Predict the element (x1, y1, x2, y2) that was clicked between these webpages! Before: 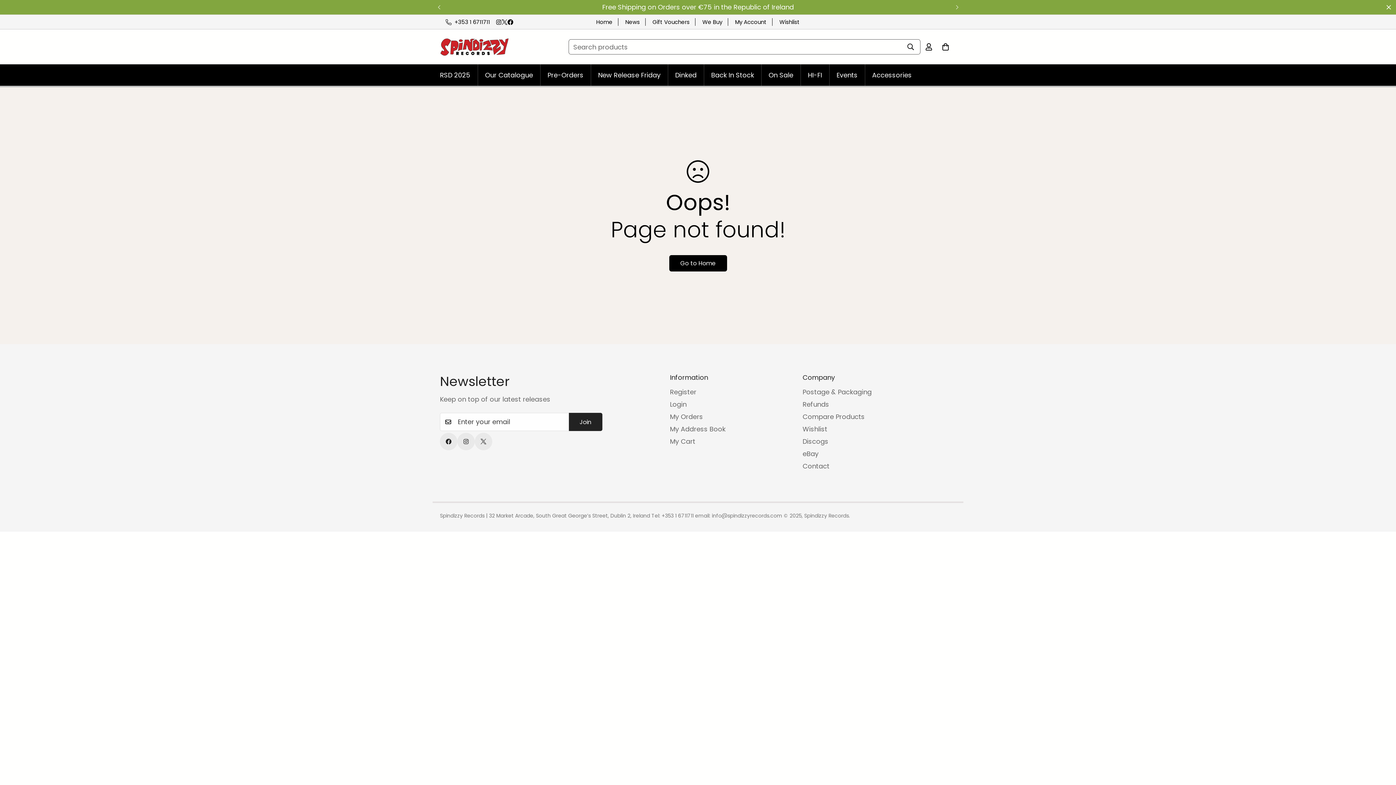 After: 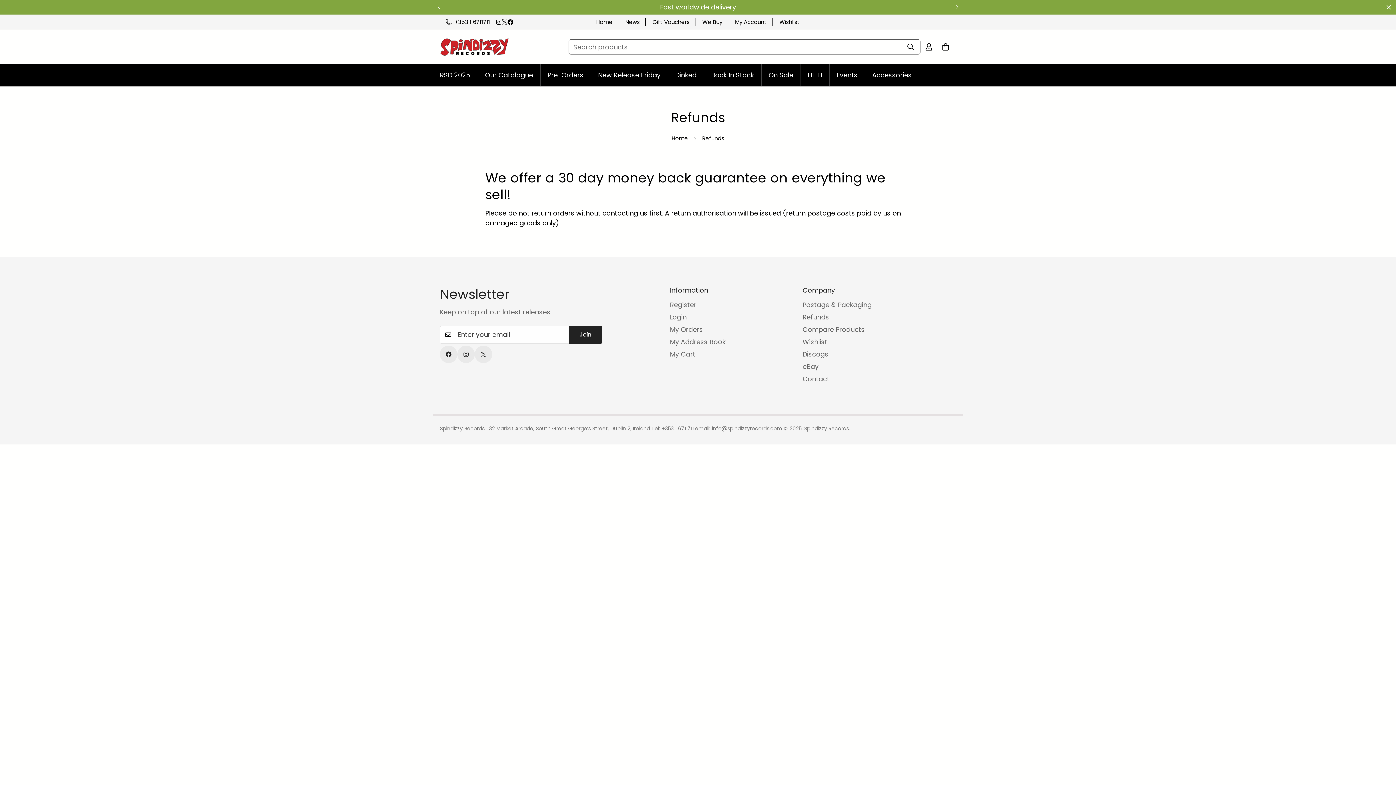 Action: label: Refunds bbox: (802, 400, 829, 409)